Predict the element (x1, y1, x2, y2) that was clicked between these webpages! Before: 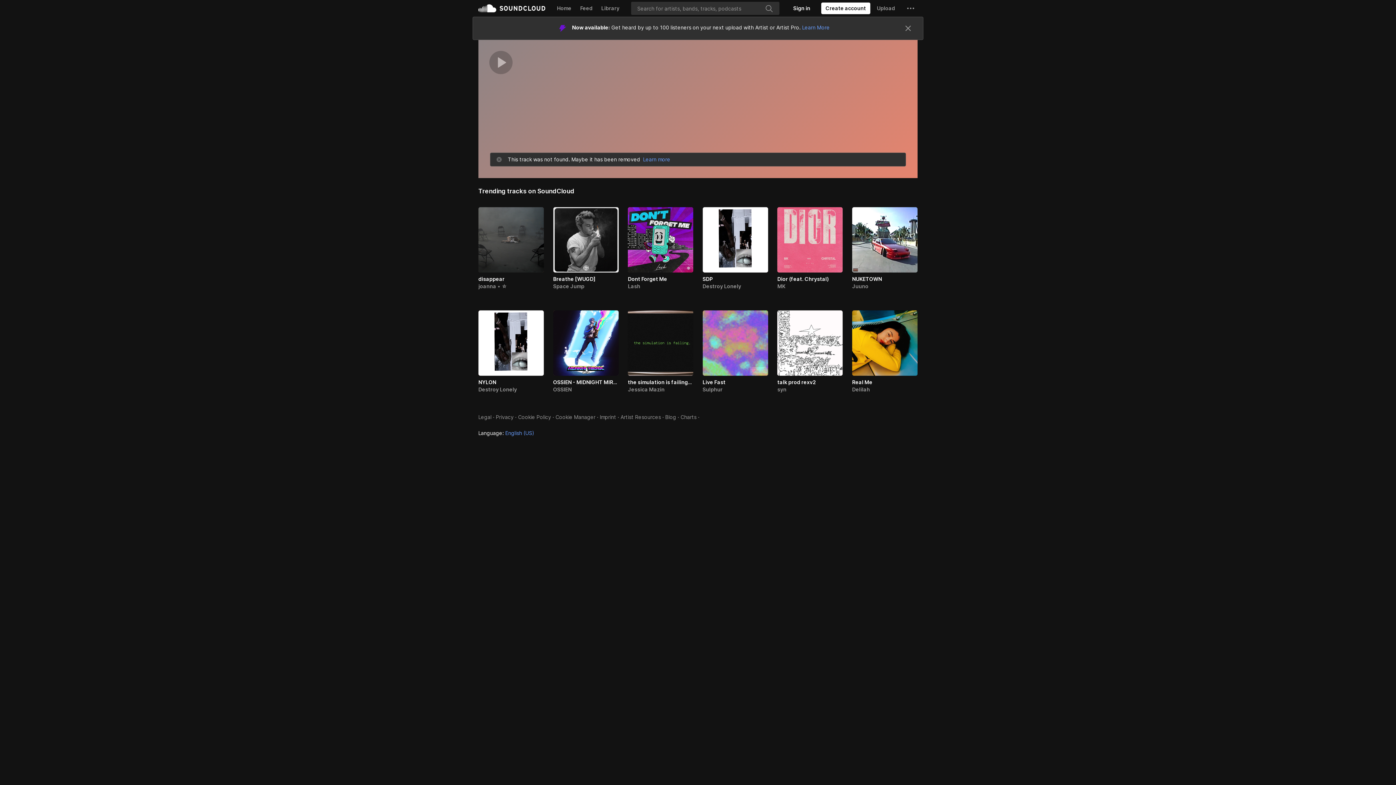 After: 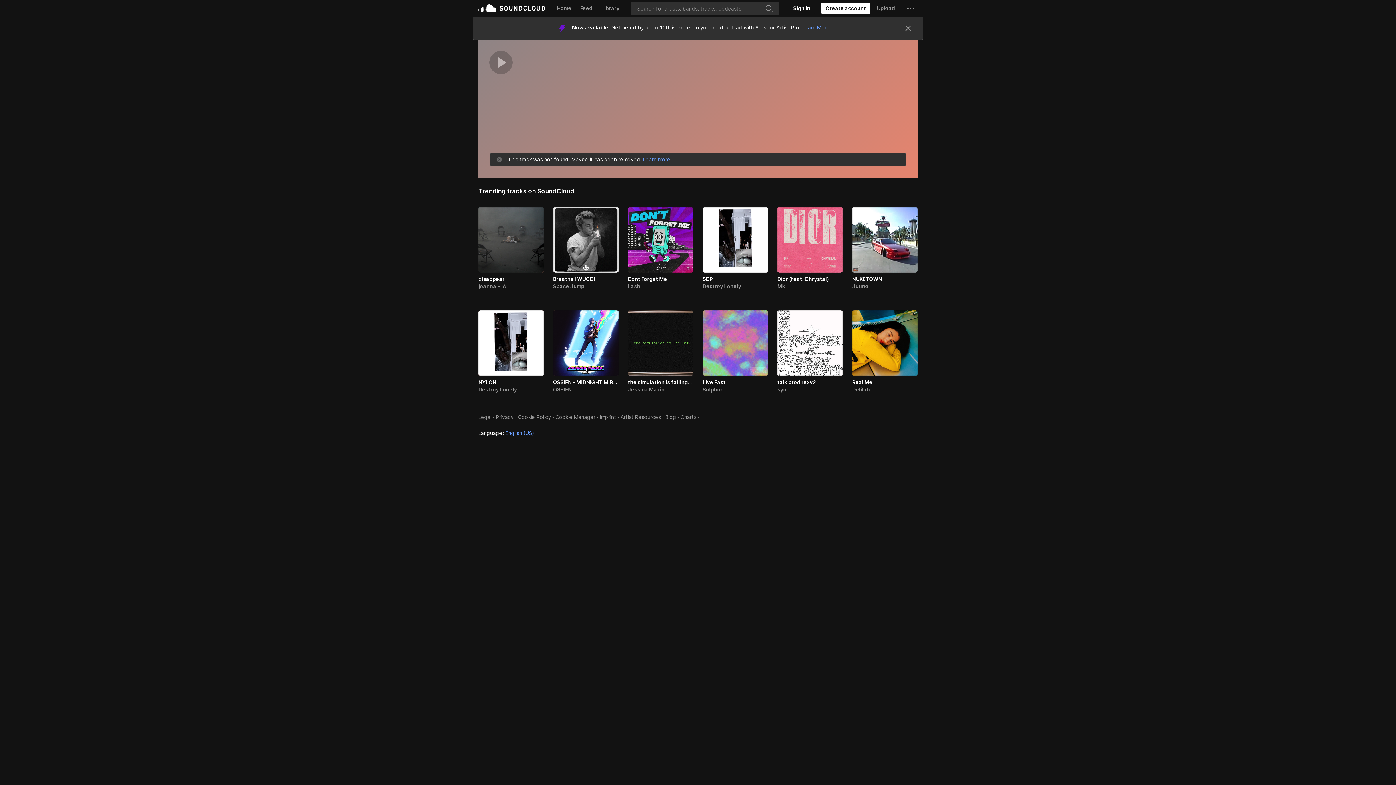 Action: bbox: (643, 132, 670, 140) label: Learn more